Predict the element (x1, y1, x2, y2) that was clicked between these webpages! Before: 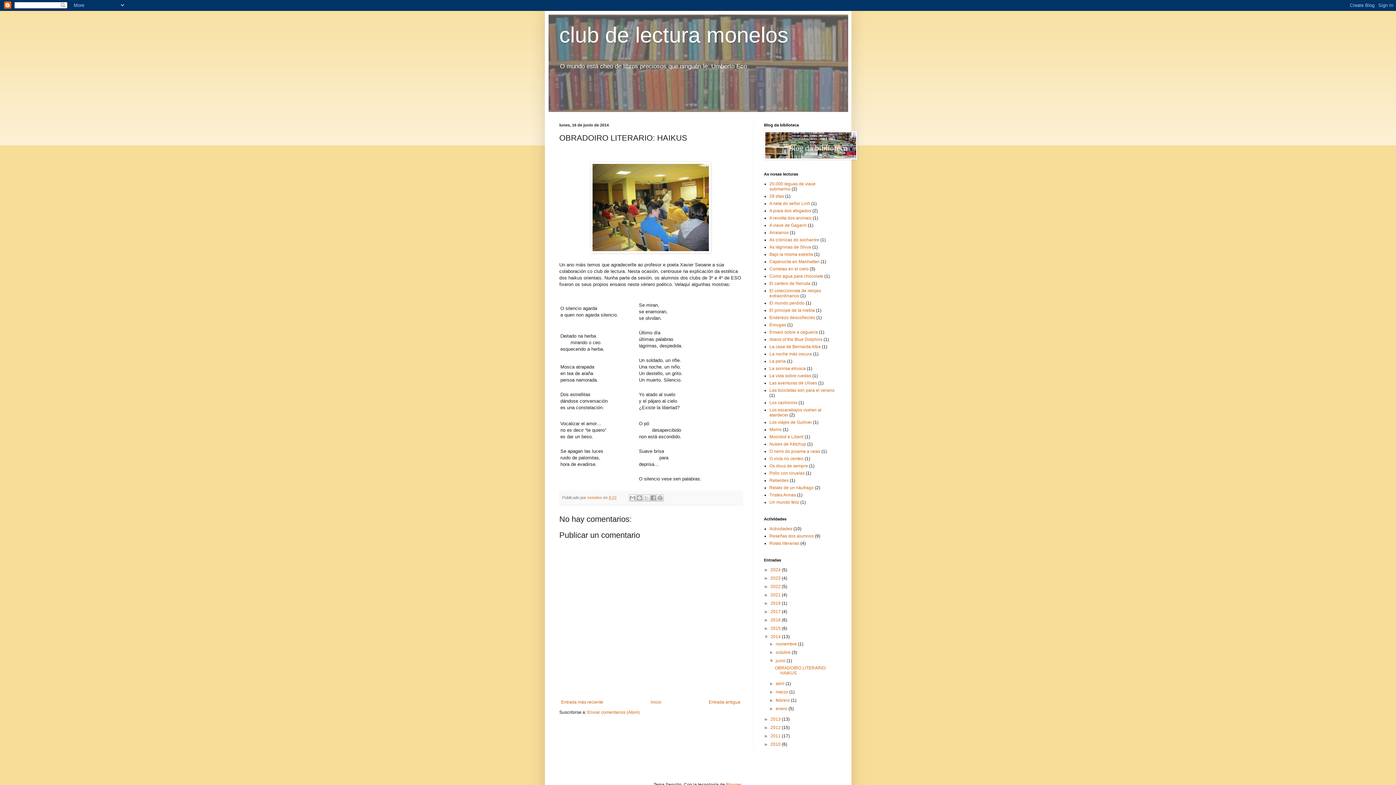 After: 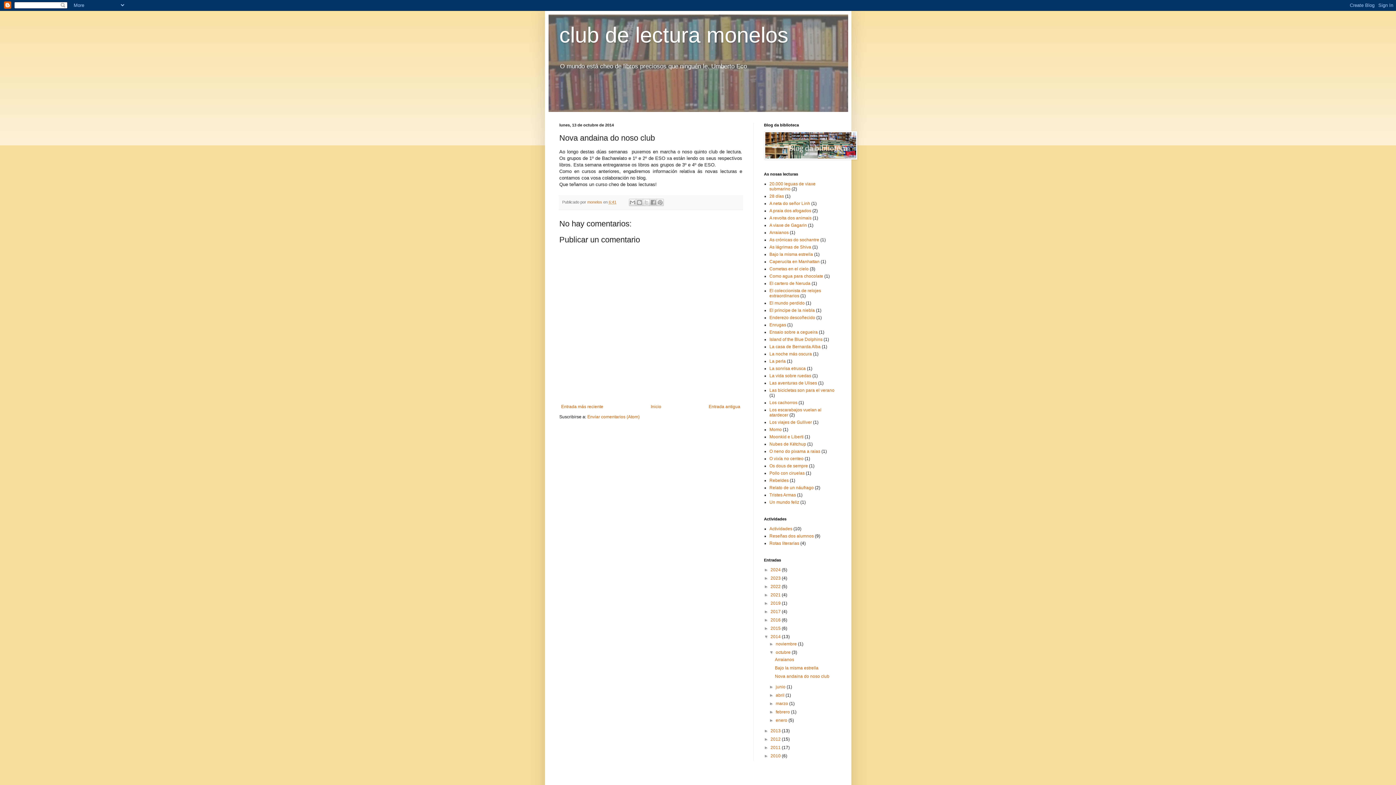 Action: label: Entrada más reciente bbox: (559, 698, 605, 706)